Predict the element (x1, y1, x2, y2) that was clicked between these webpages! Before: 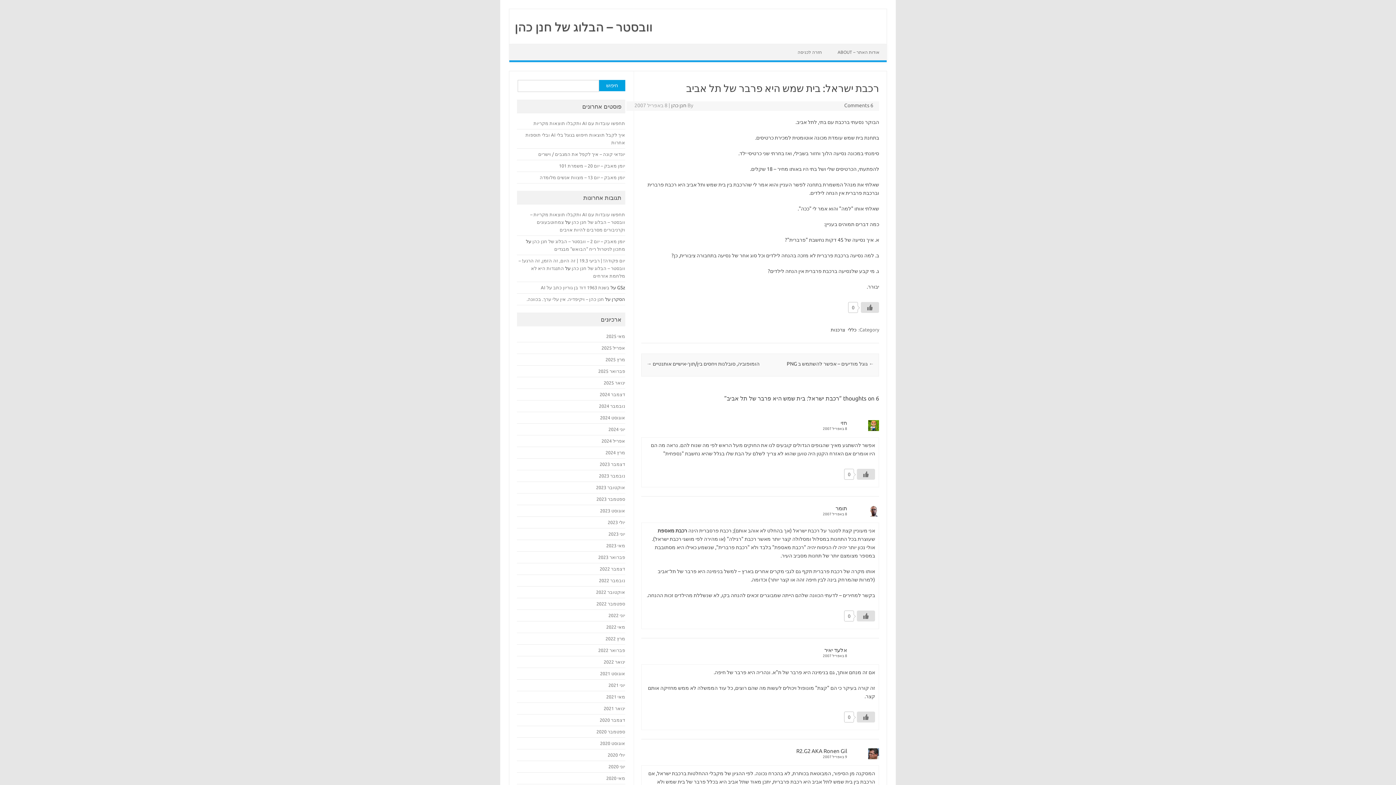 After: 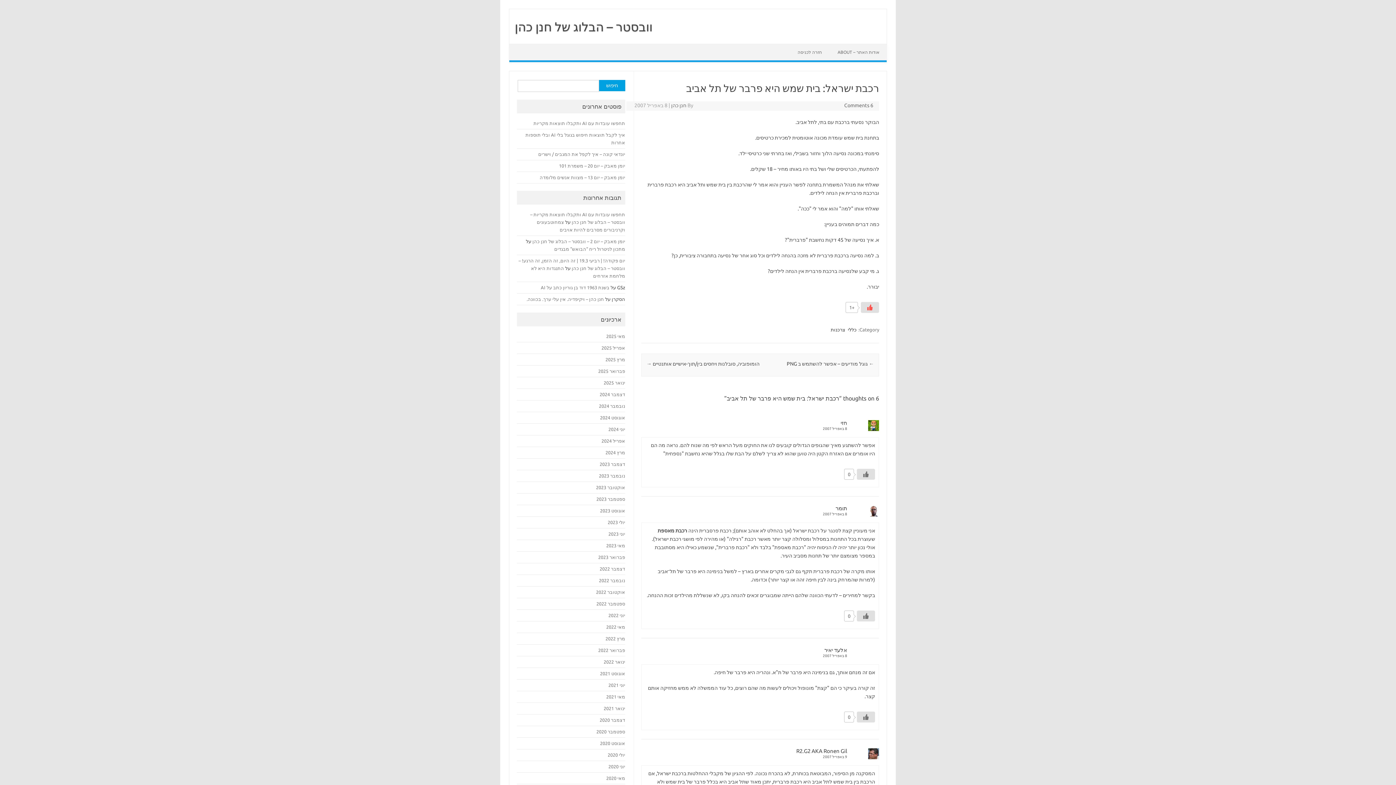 Action: bbox: (861, 302, 879, 313) label: Like Button